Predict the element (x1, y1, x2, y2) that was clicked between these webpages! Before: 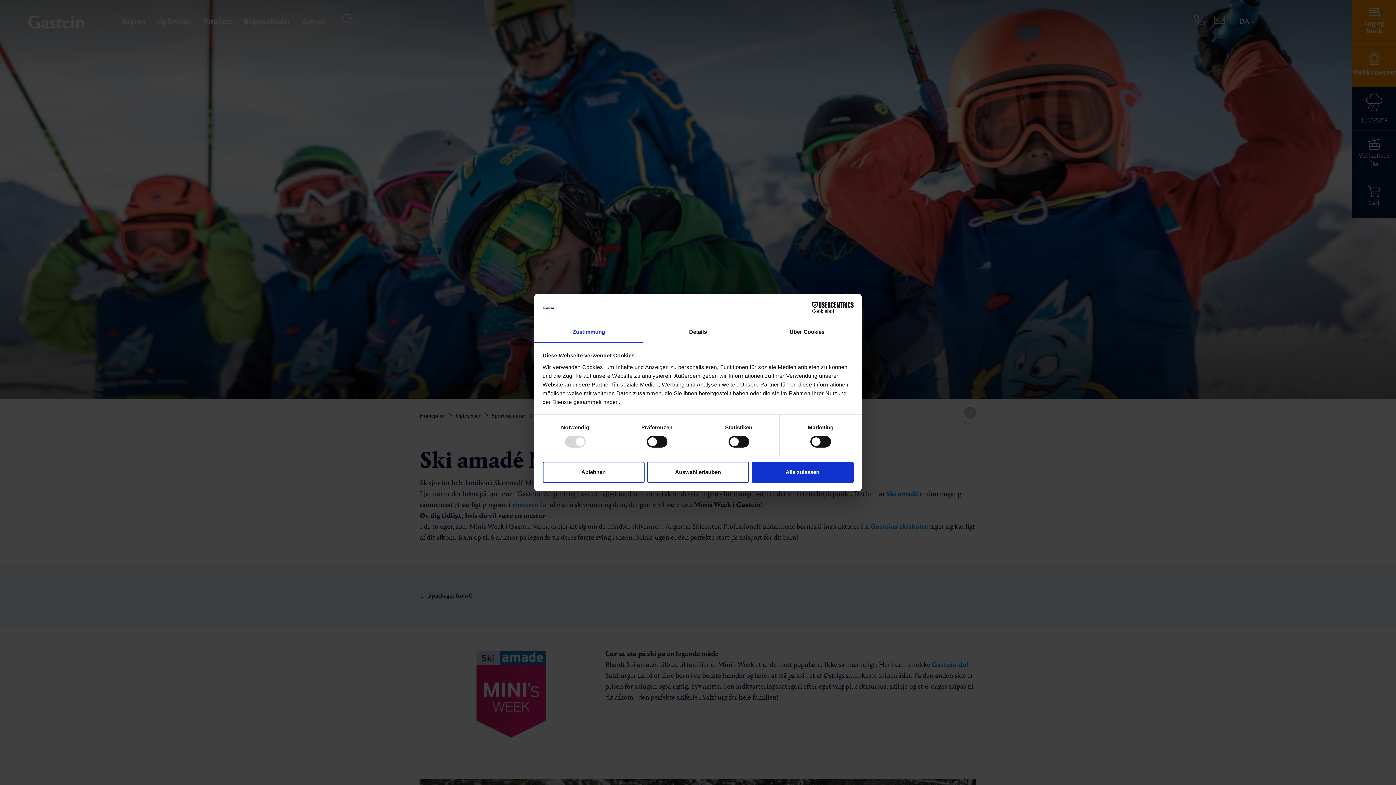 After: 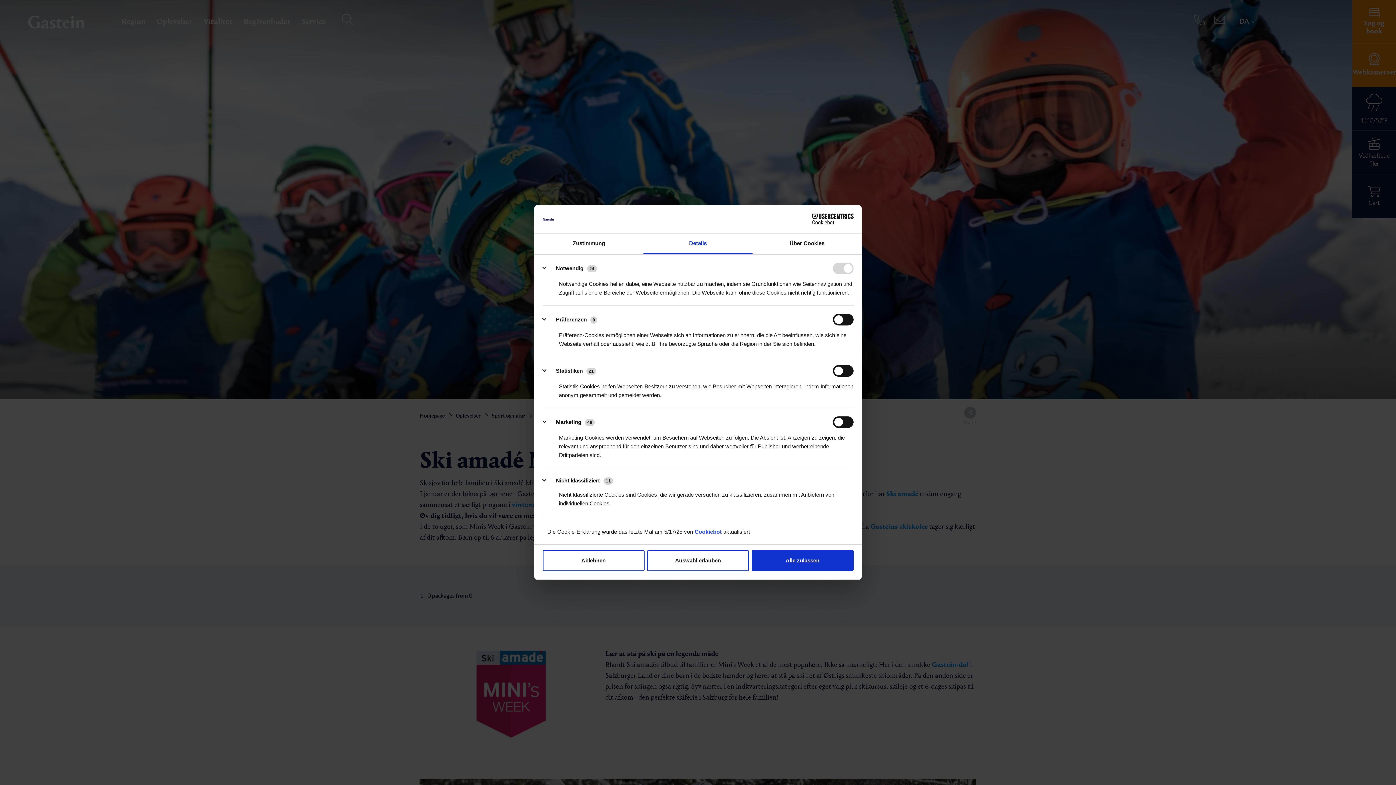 Action: bbox: (643, 322, 752, 343) label: Details